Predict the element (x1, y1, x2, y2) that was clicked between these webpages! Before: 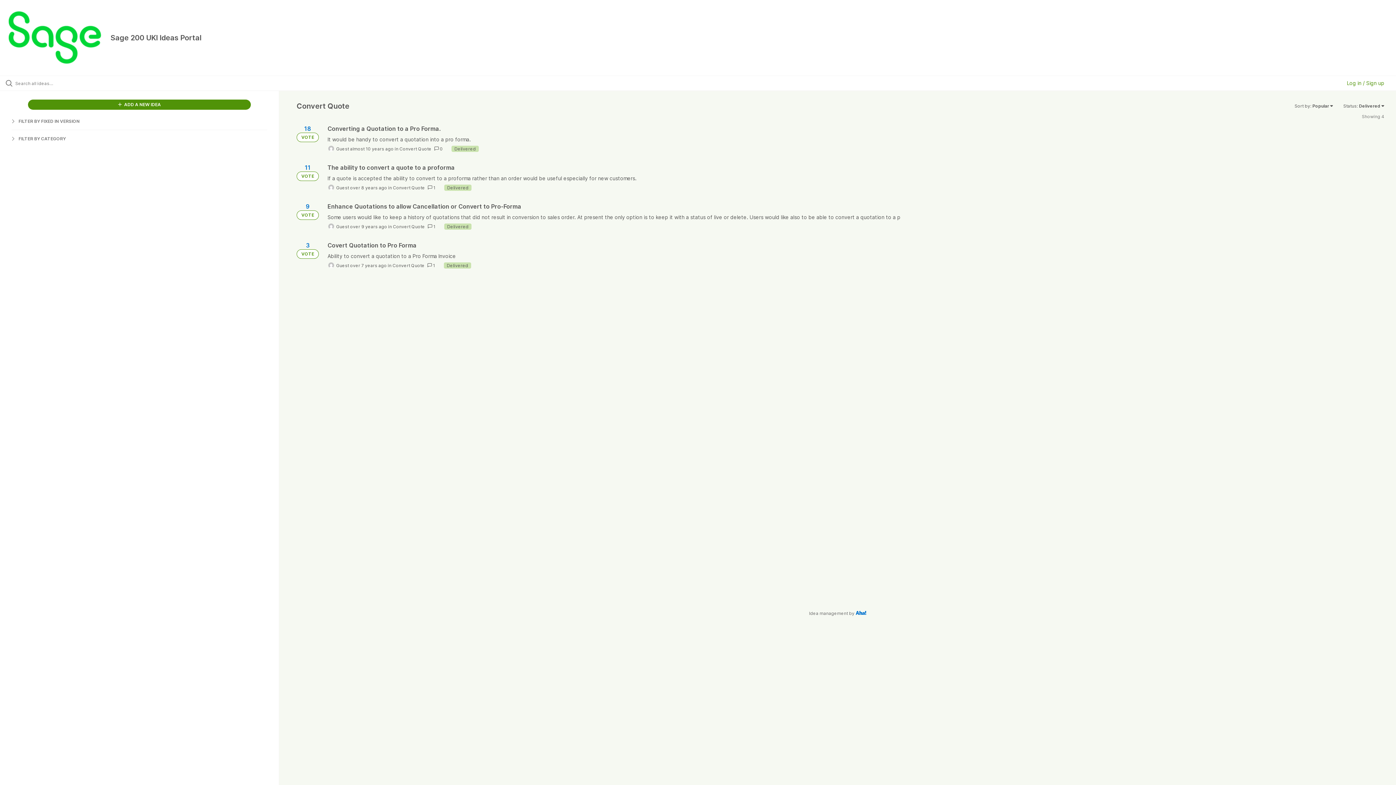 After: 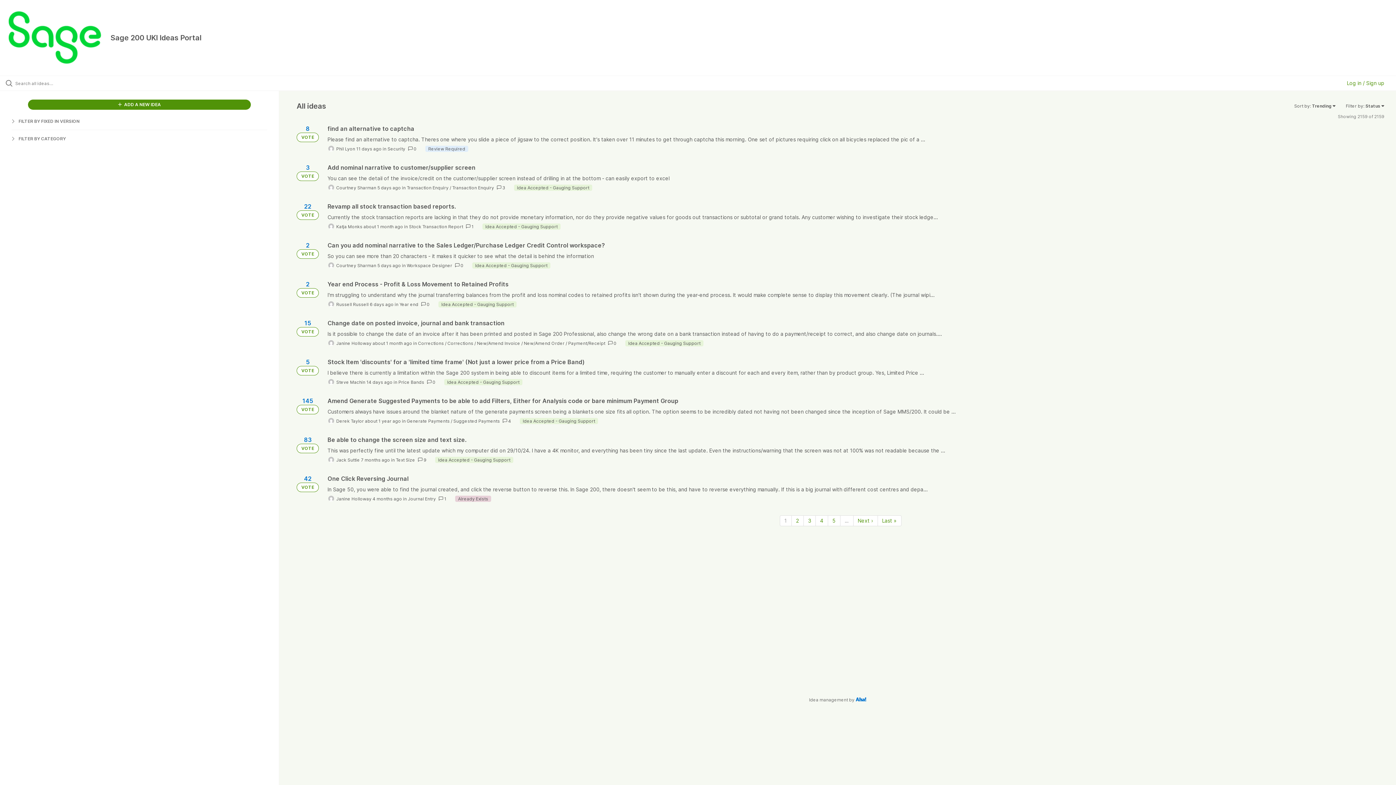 Action: bbox: (0, 8, 110, 66)